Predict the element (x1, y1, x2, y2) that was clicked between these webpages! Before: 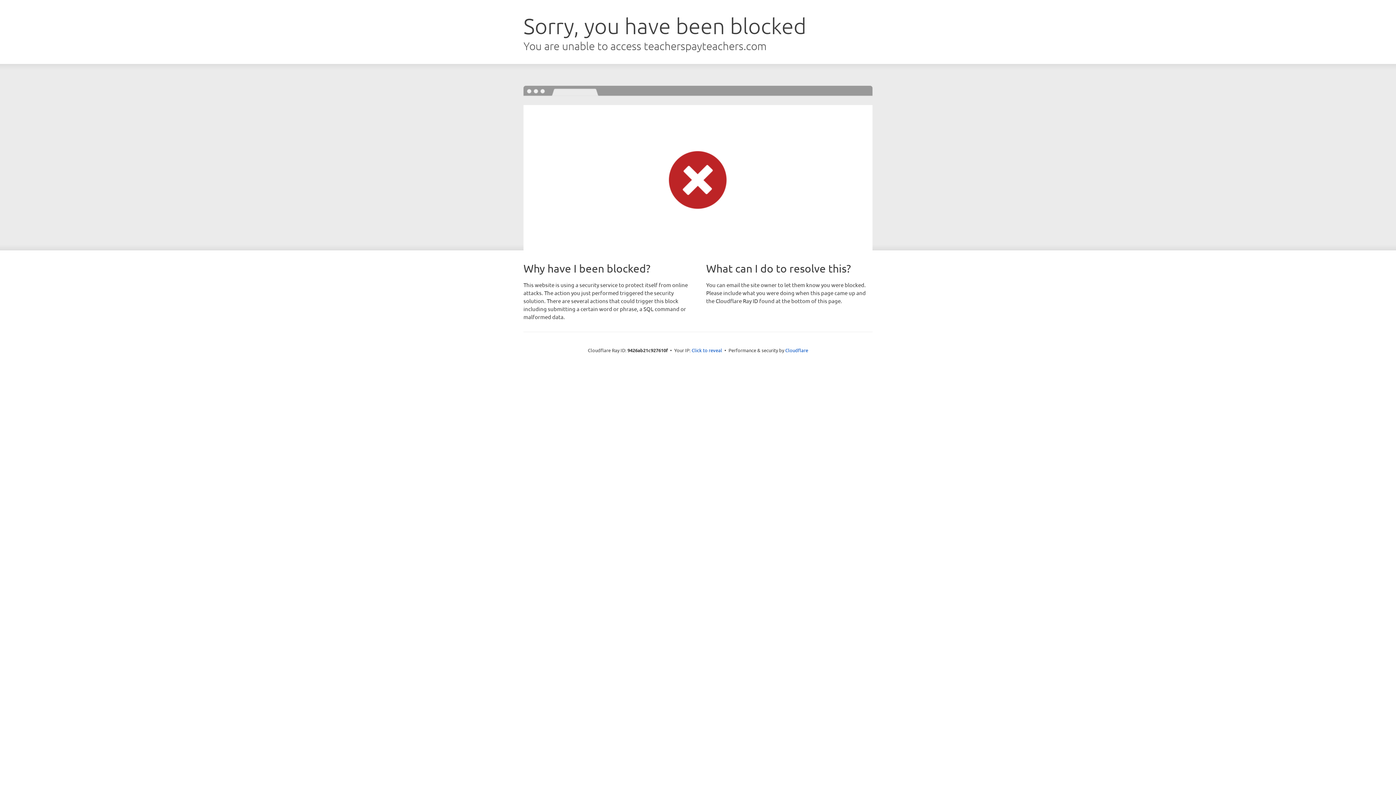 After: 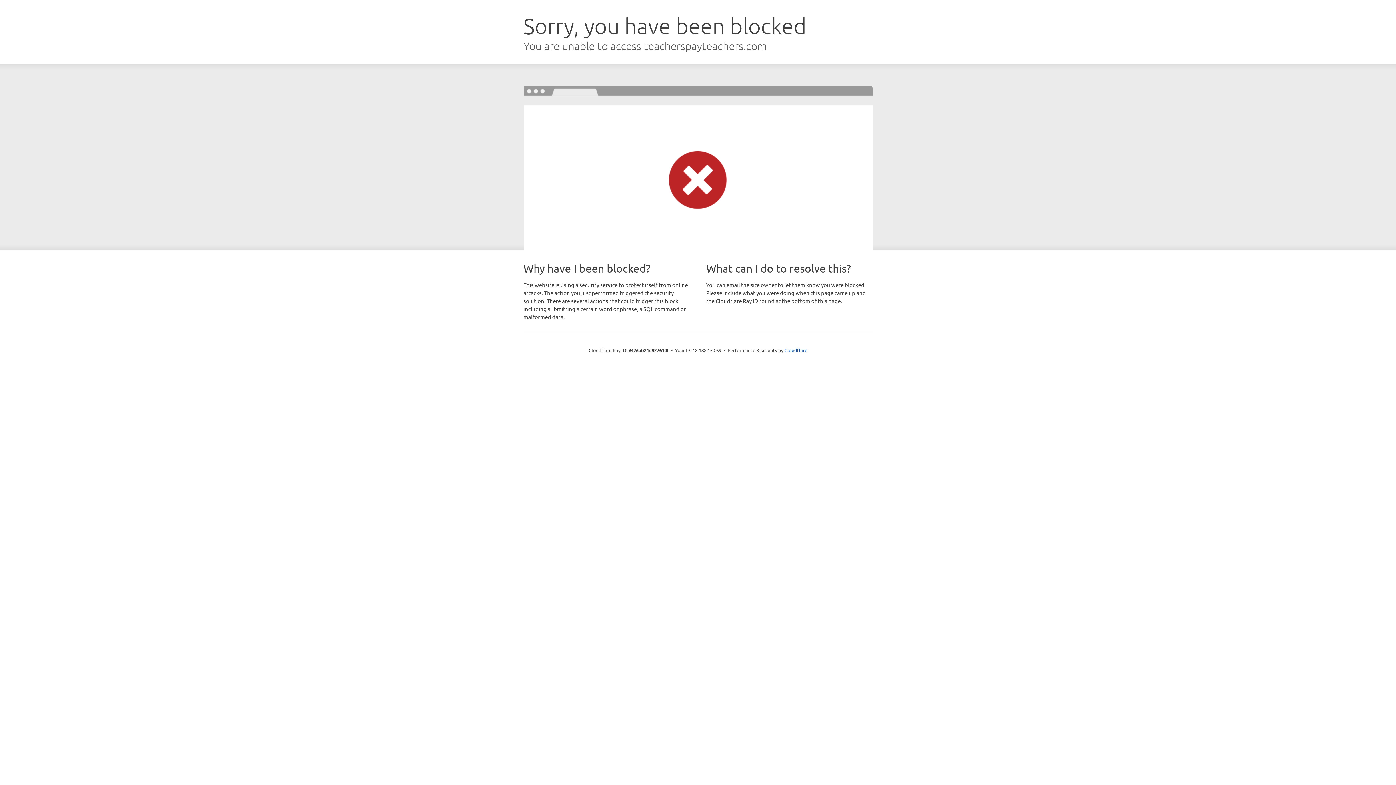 Action: label: Click to reveal bbox: (691, 346, 722, 353)